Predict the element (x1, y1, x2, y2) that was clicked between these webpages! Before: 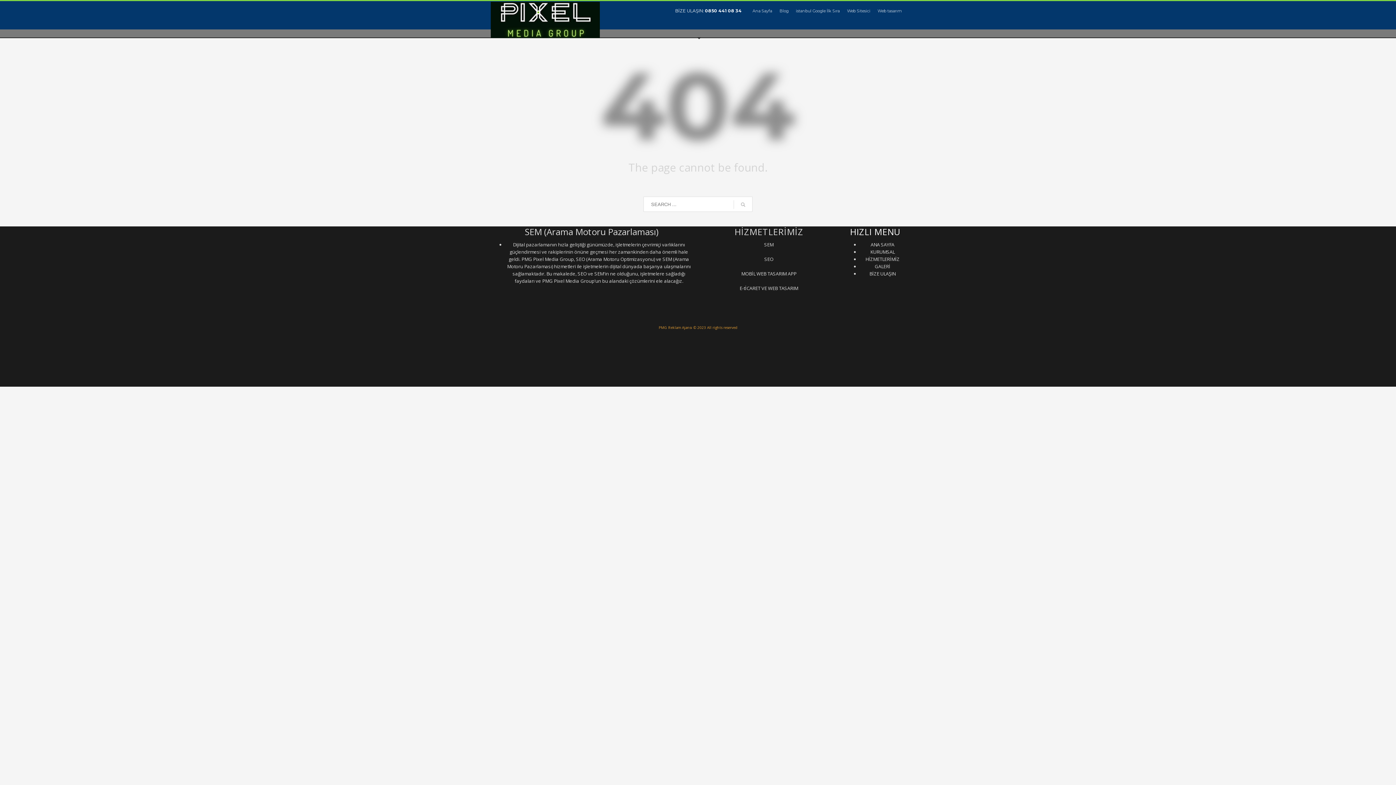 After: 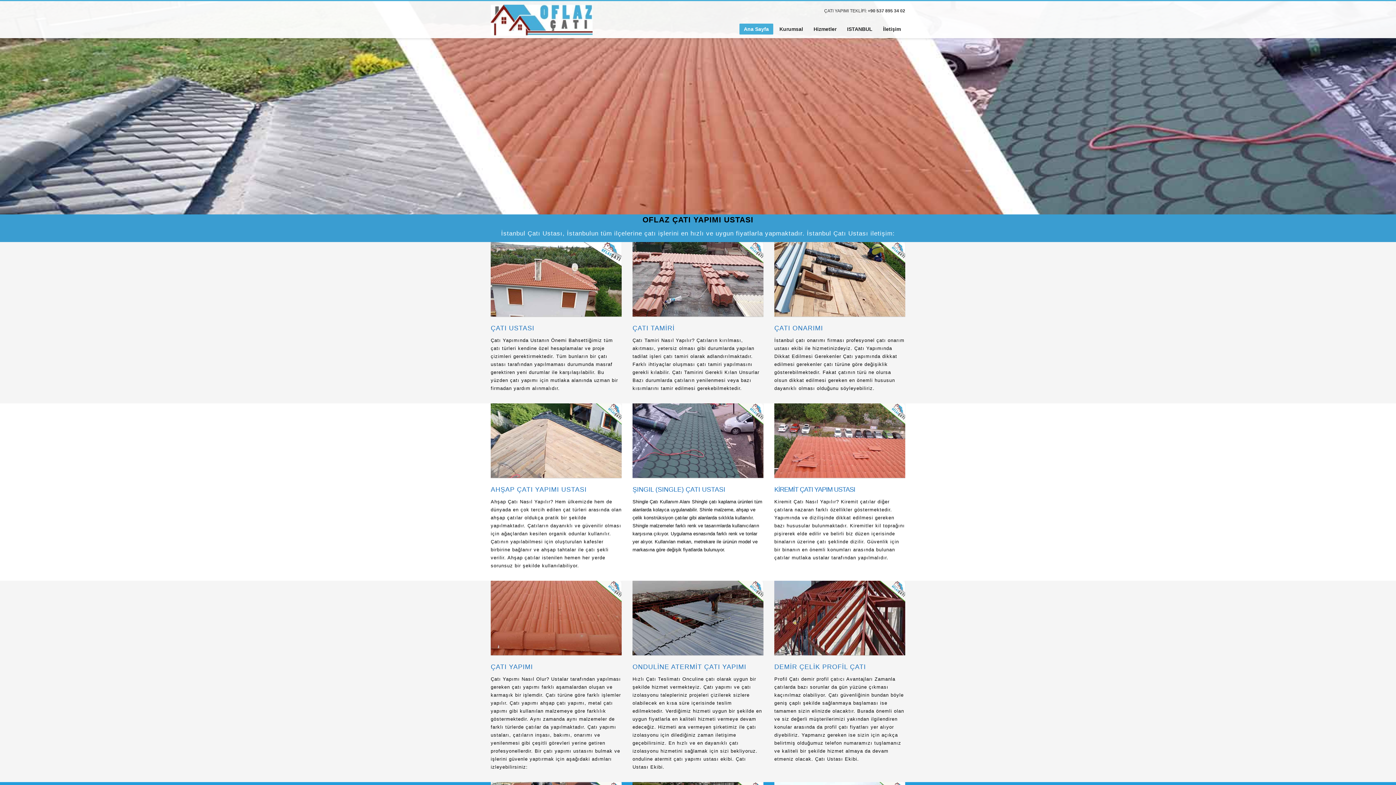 Action: bbox: (730, 344, 748, 349) label: Çatı ustası